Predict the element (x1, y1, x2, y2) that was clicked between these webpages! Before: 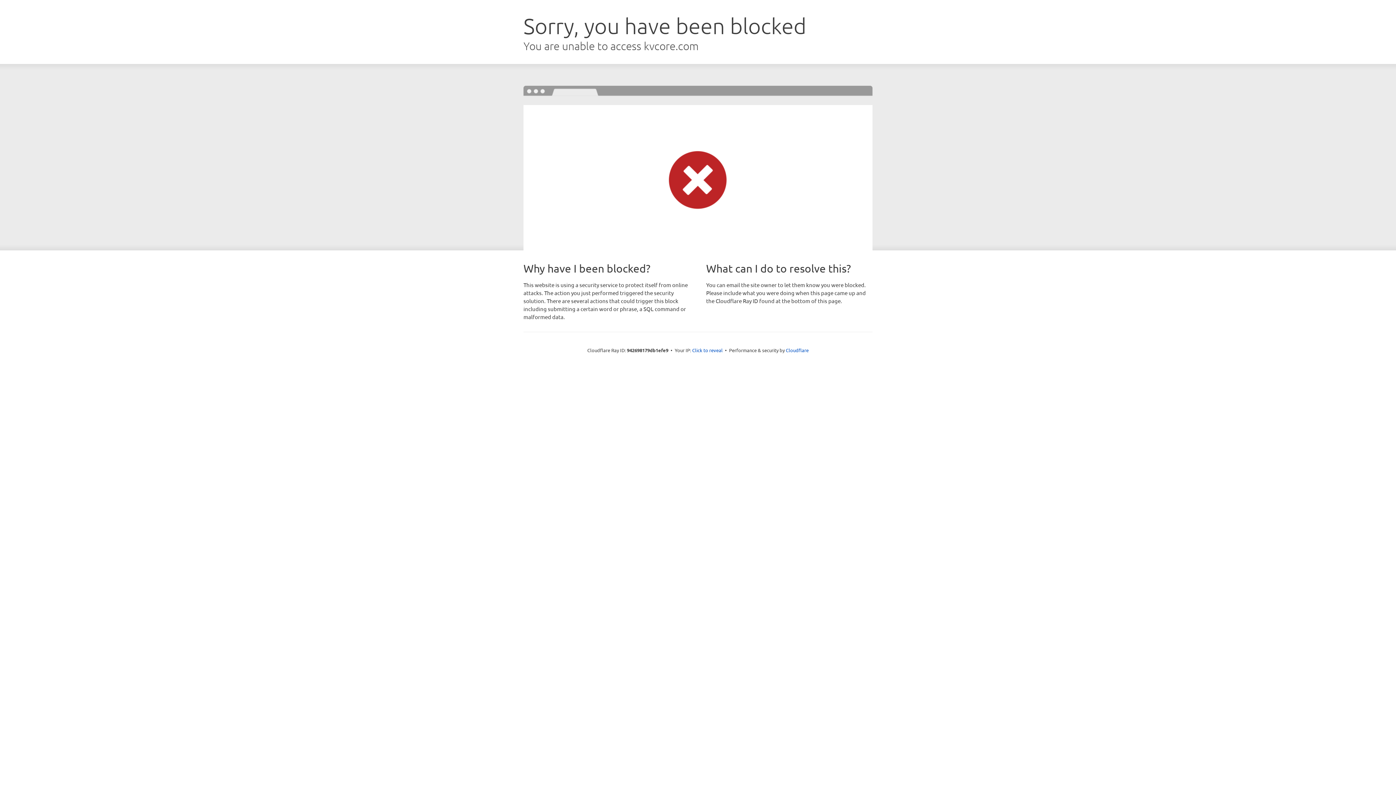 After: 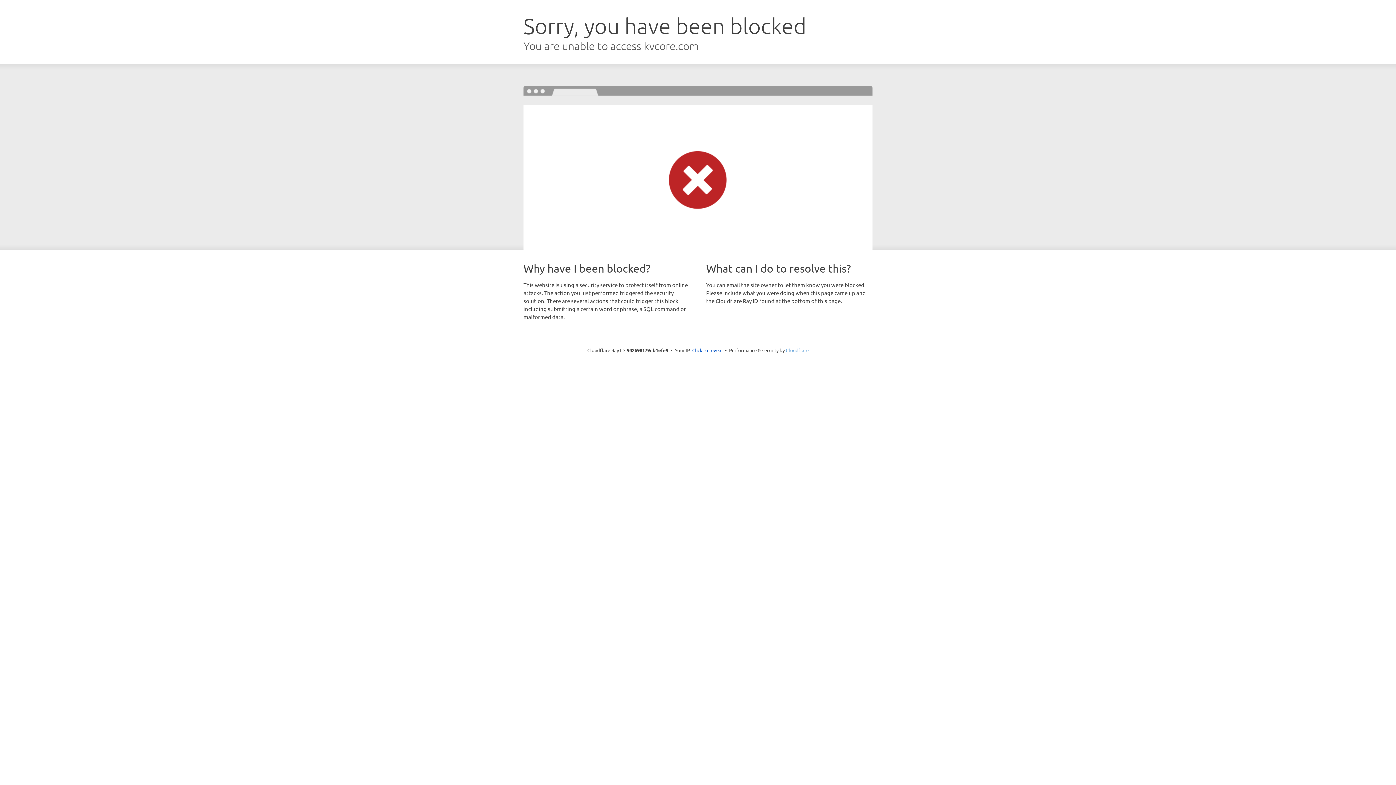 Action: label: Cloudflare bbox: (786, 347, 808, 353)